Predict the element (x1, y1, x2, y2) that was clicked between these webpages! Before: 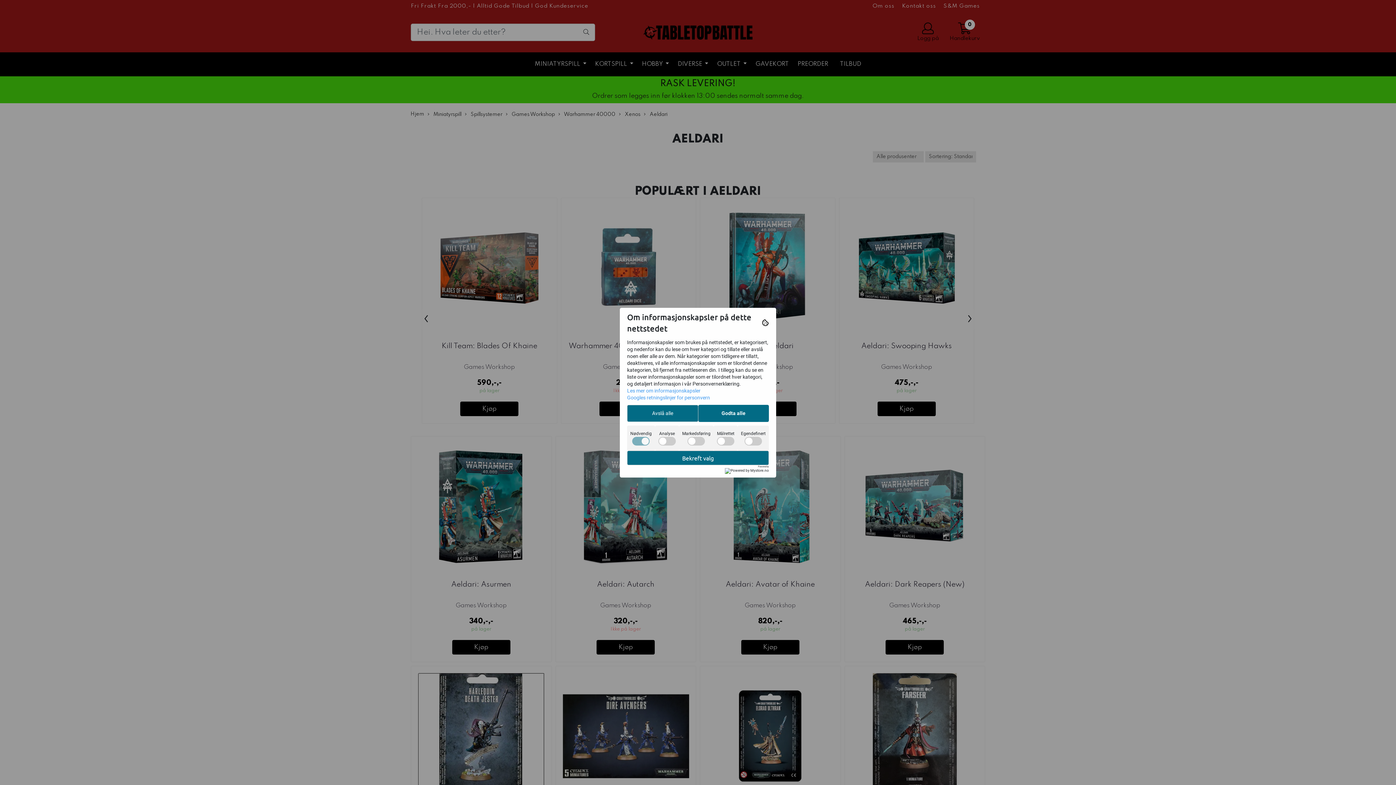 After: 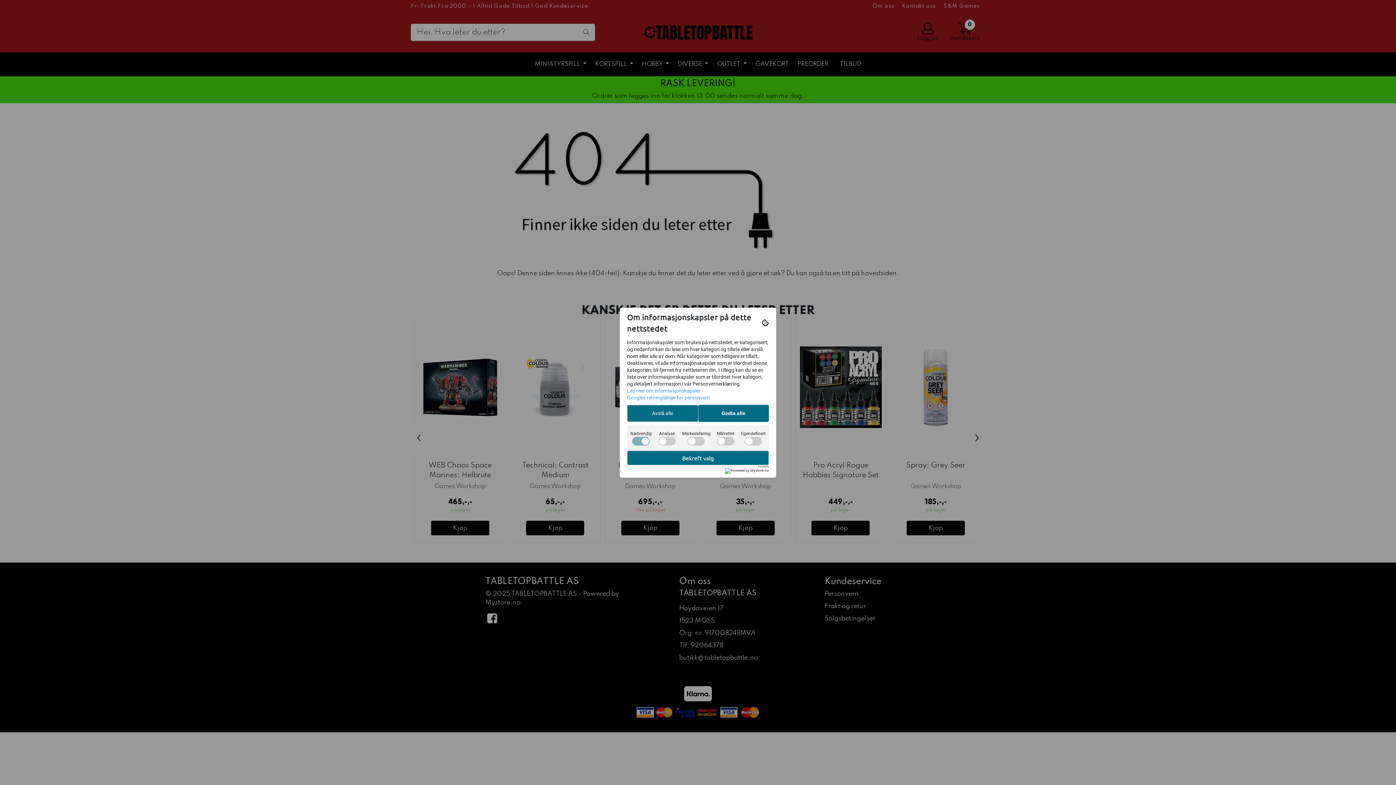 Action: label: Les mer om informasjonskapsler bbox: (627, 387, 700, 393)